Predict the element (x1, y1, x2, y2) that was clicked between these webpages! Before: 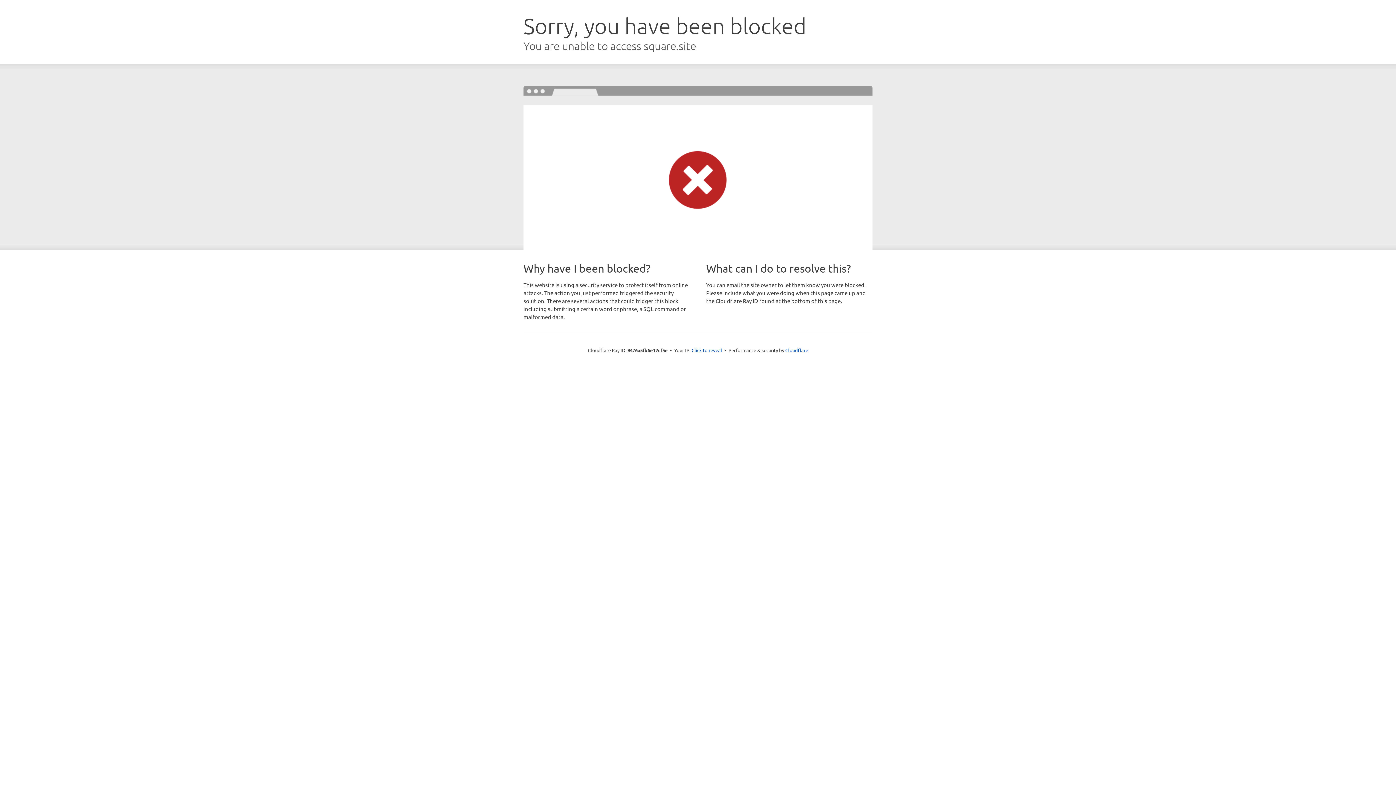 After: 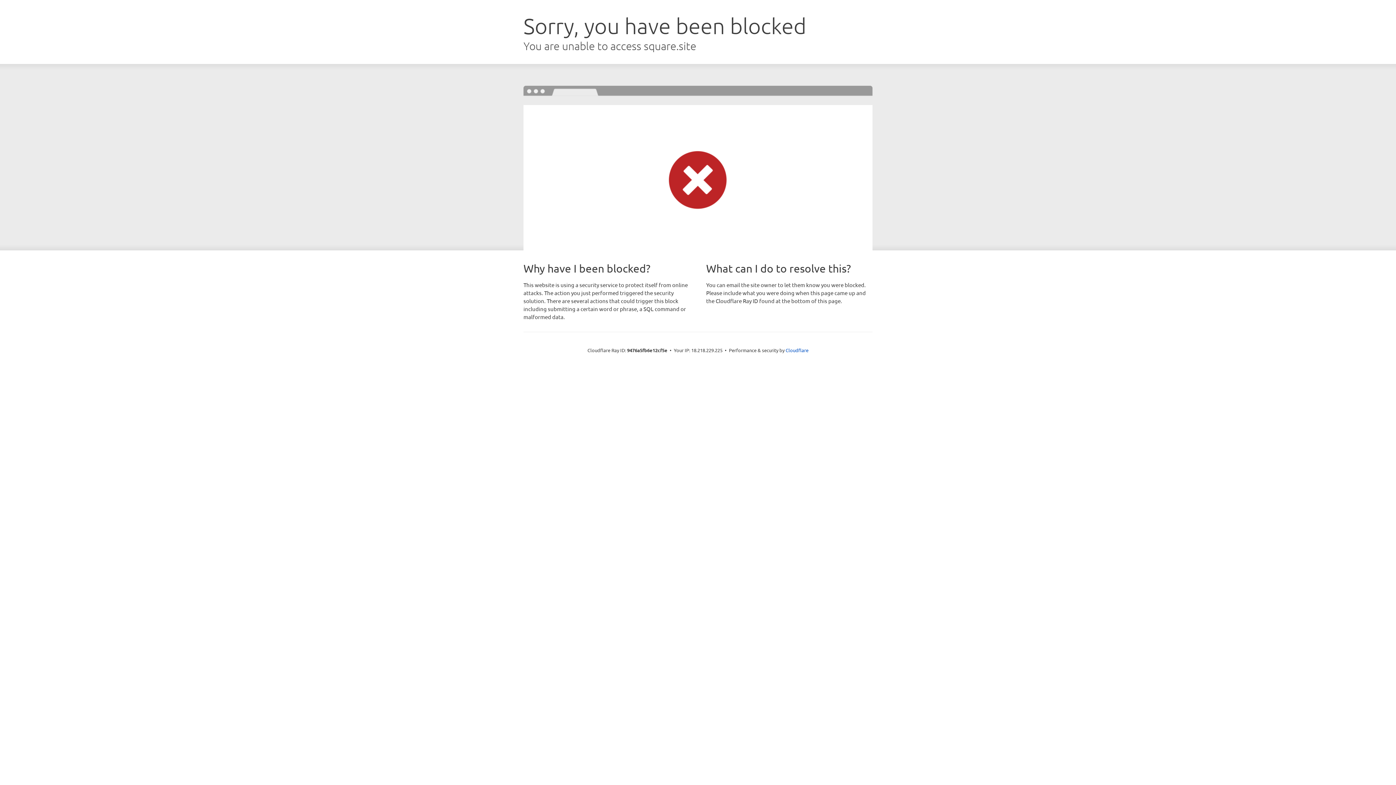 Action: label: Click to reveal bbox: (691, 346, 722, 353)